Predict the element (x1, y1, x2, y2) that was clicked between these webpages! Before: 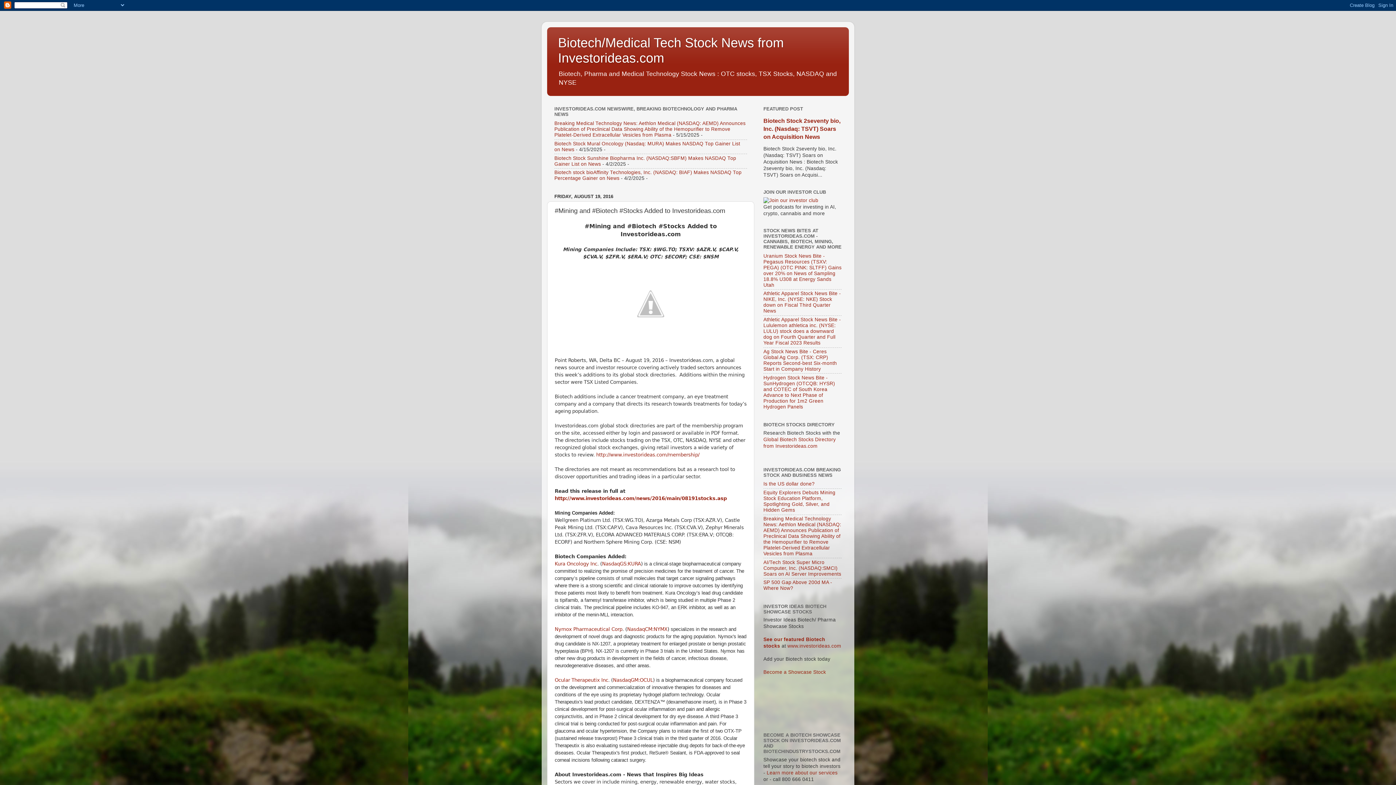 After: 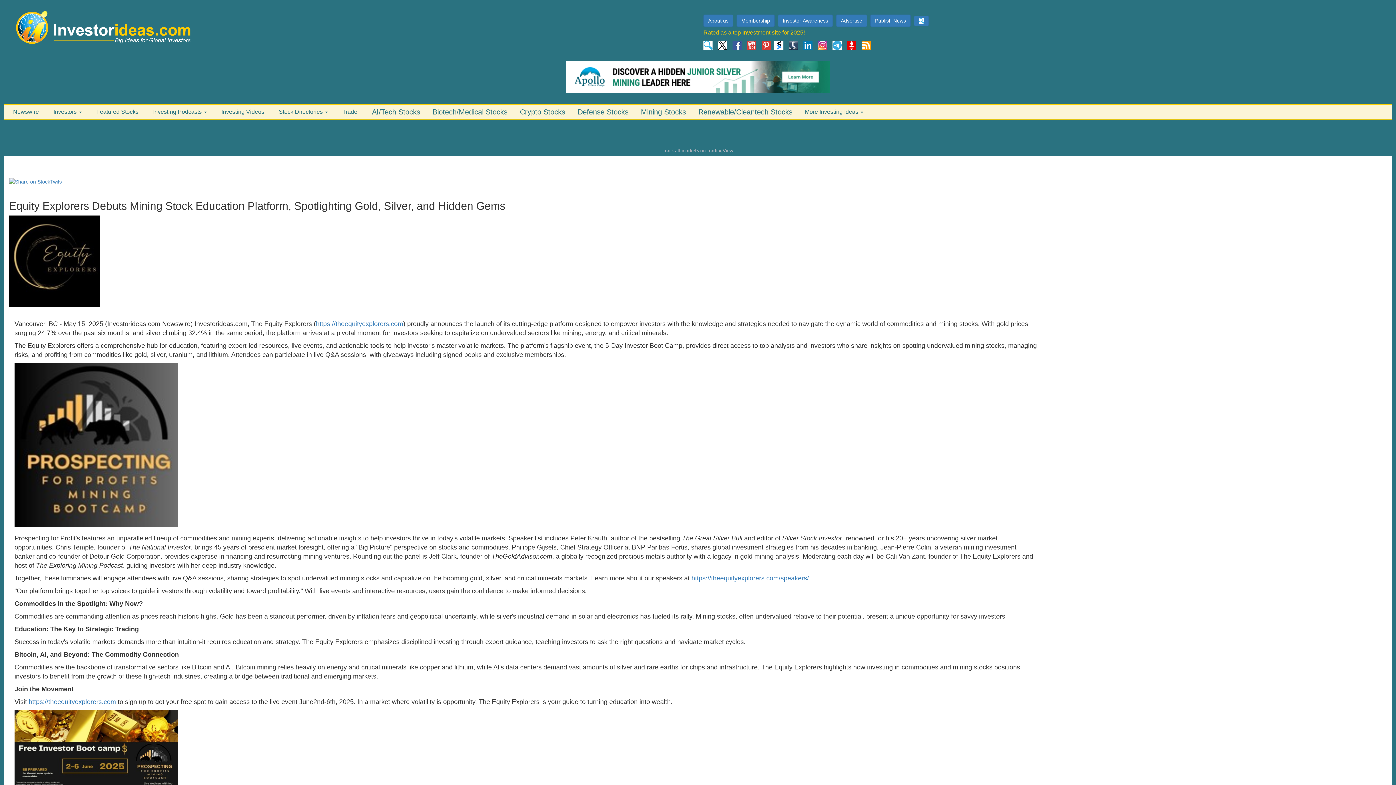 Action: label: Equity Explorers Debuts Mining Stock Education Platform, Spotlighting Gold, Silver, and Hidden Gems bbox: (763, 490, 835, 513)